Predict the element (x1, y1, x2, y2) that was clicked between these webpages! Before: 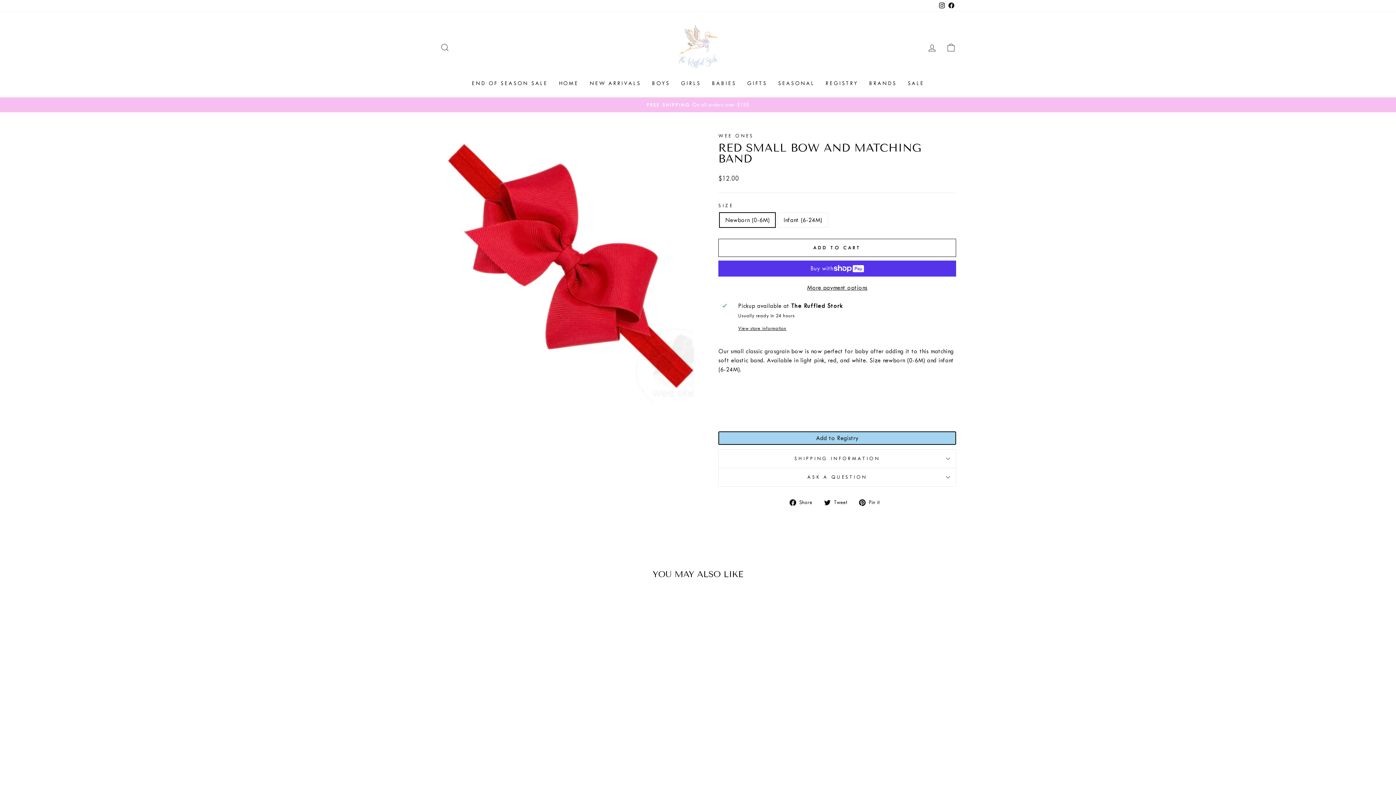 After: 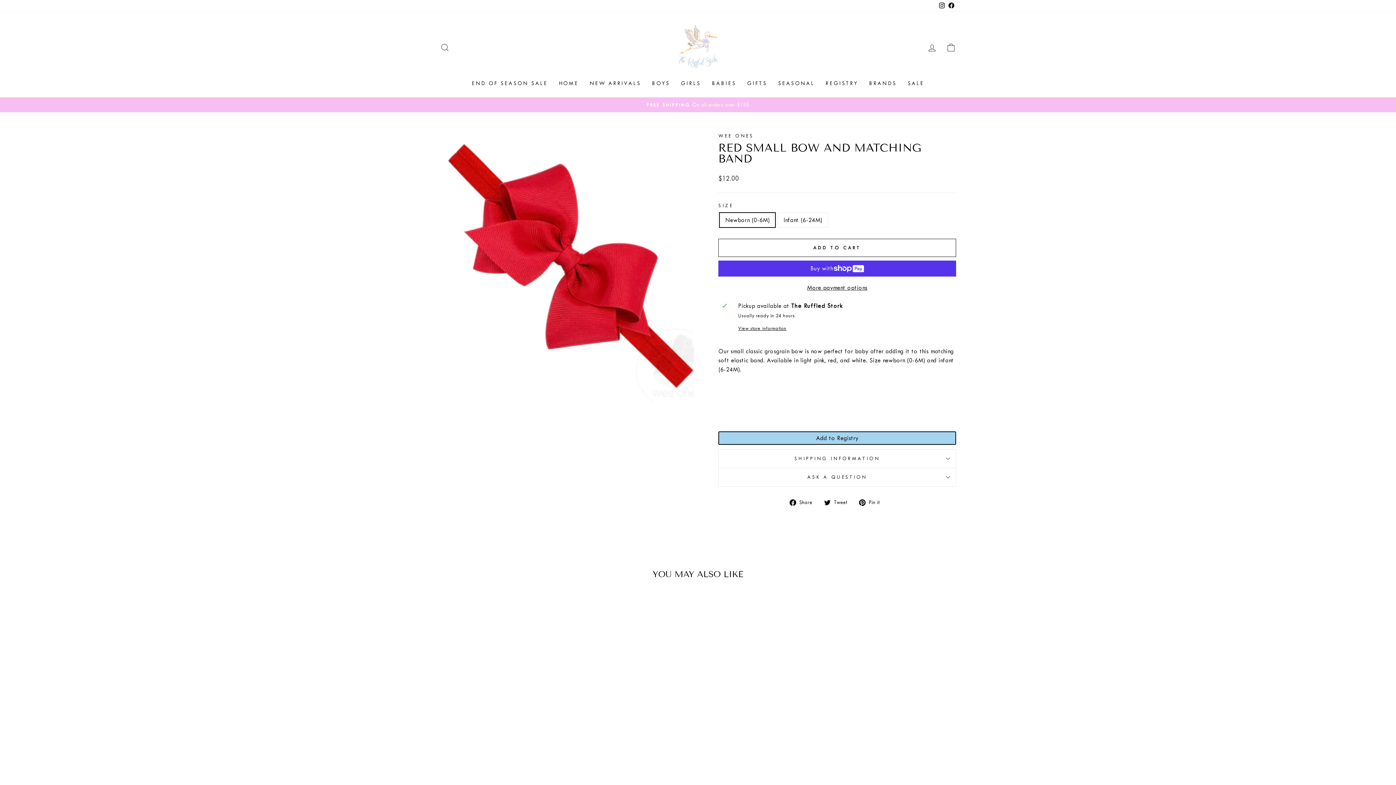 Action: label: RED SMALL BOW AND MATCHING BAND
WEE ONES
$12.00 bbox: (440, 596, 563, 766)